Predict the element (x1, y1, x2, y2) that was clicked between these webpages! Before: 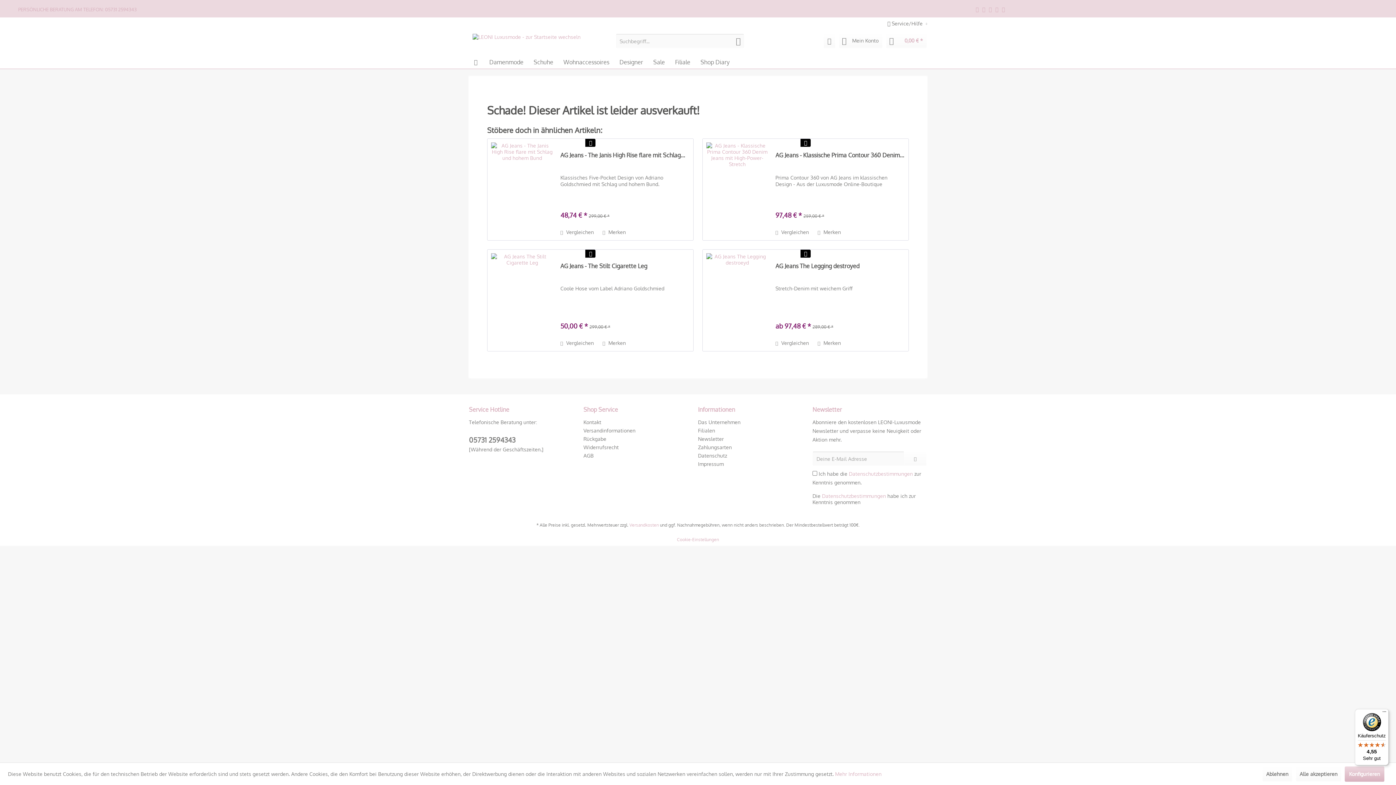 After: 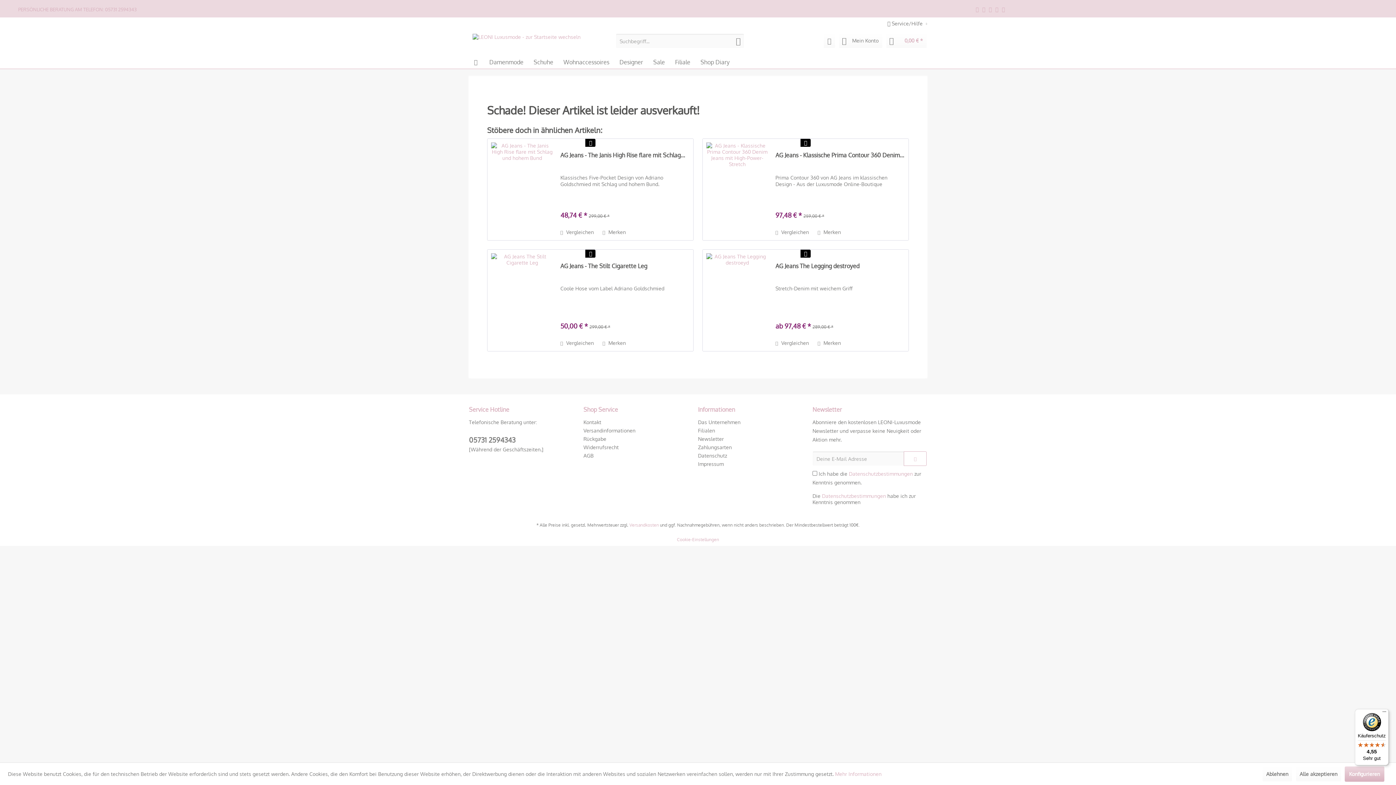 Action: label: Newsletter abonnieren bbox: (904, 451, 926, 466)